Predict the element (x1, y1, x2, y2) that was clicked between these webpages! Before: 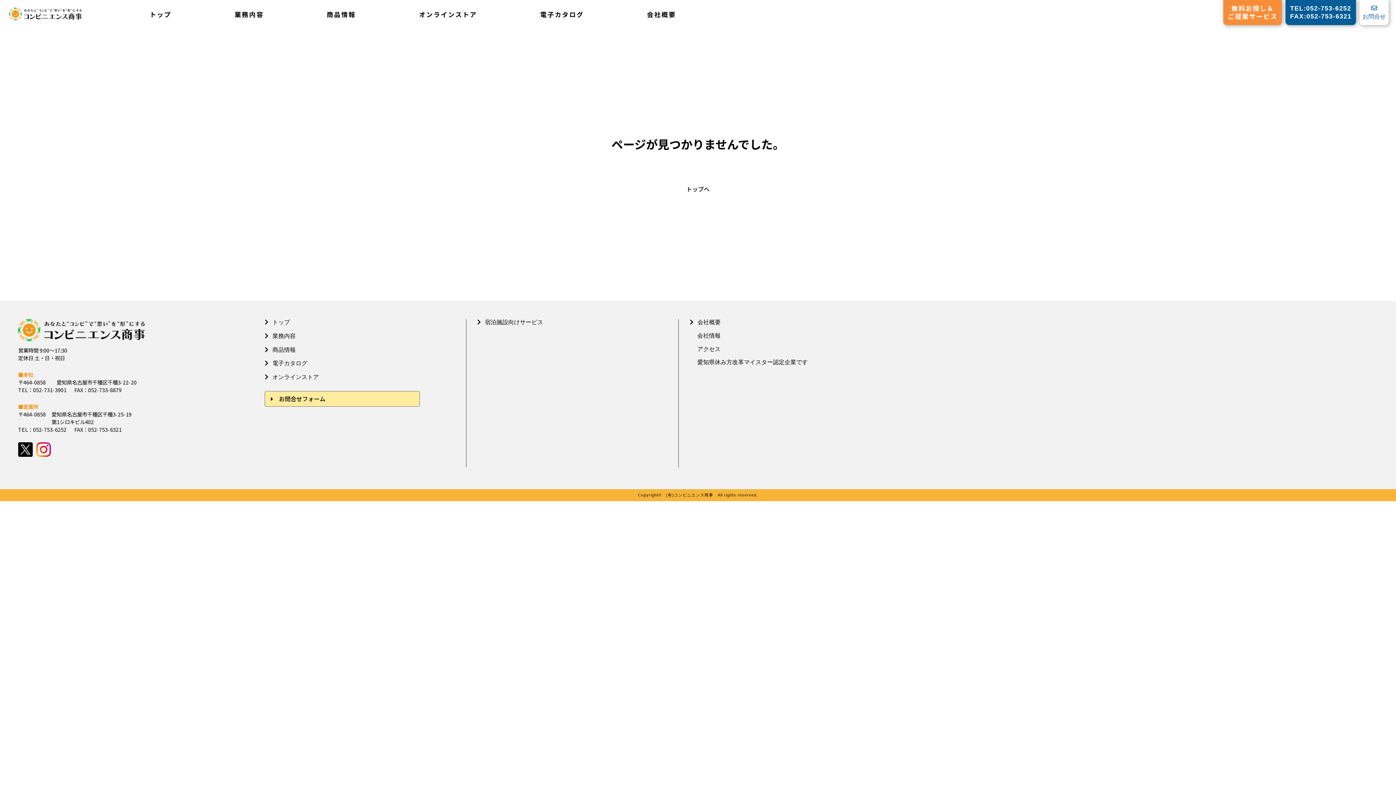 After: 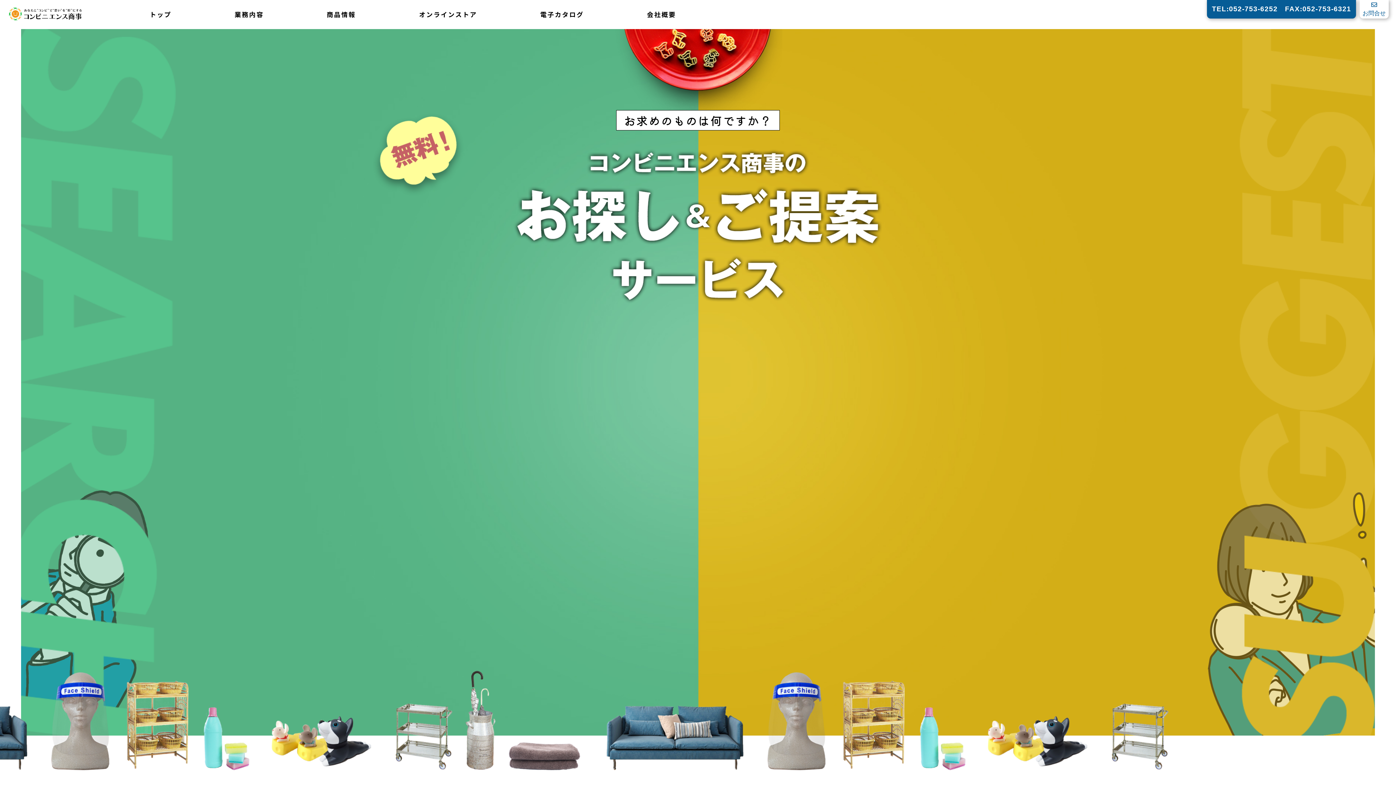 Action: bbox: (1223, 0, 1282, 24) label: 無料お探し＆
ご提案サービス